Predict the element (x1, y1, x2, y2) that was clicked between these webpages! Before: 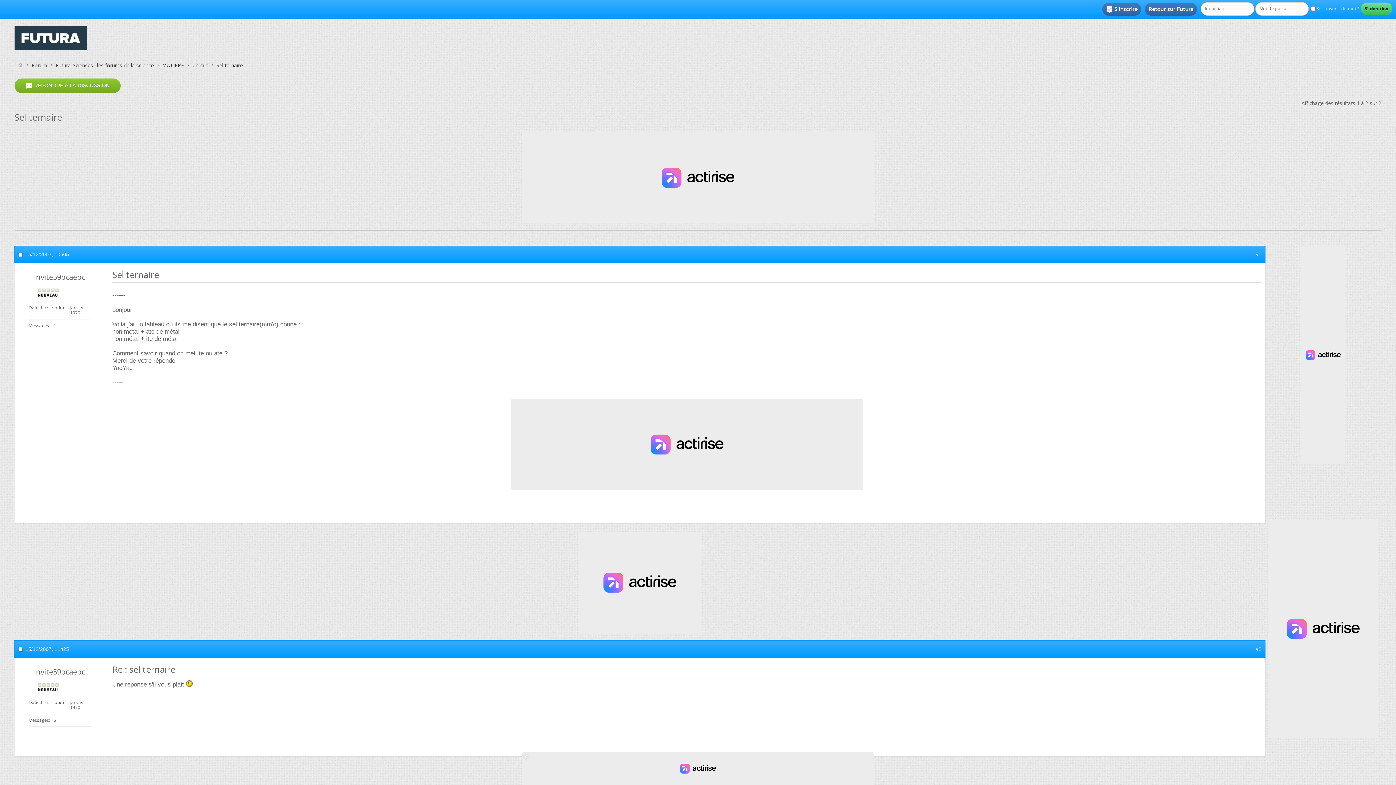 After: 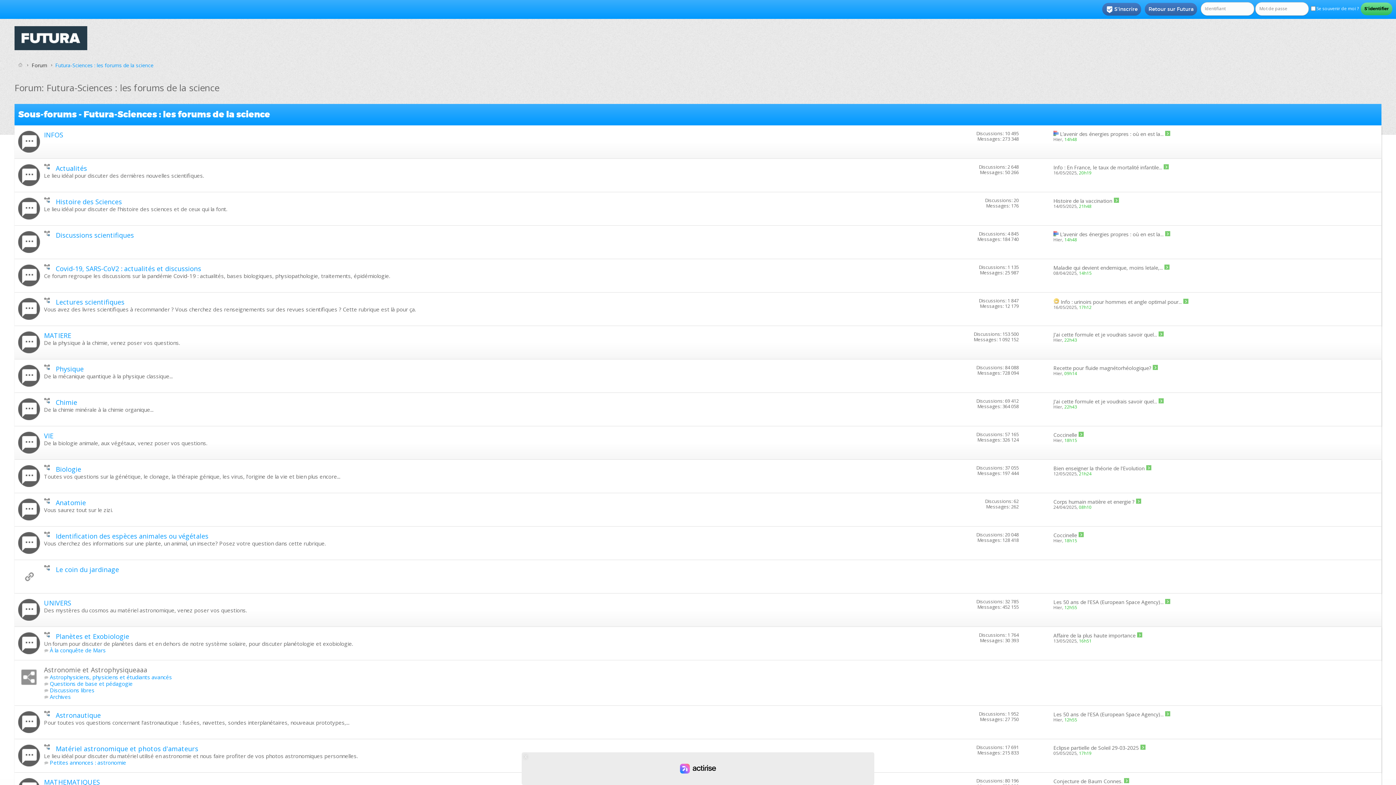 Action: bbox: (53, 61, 155, 69) label: Futura-Sciences : les forums de la science